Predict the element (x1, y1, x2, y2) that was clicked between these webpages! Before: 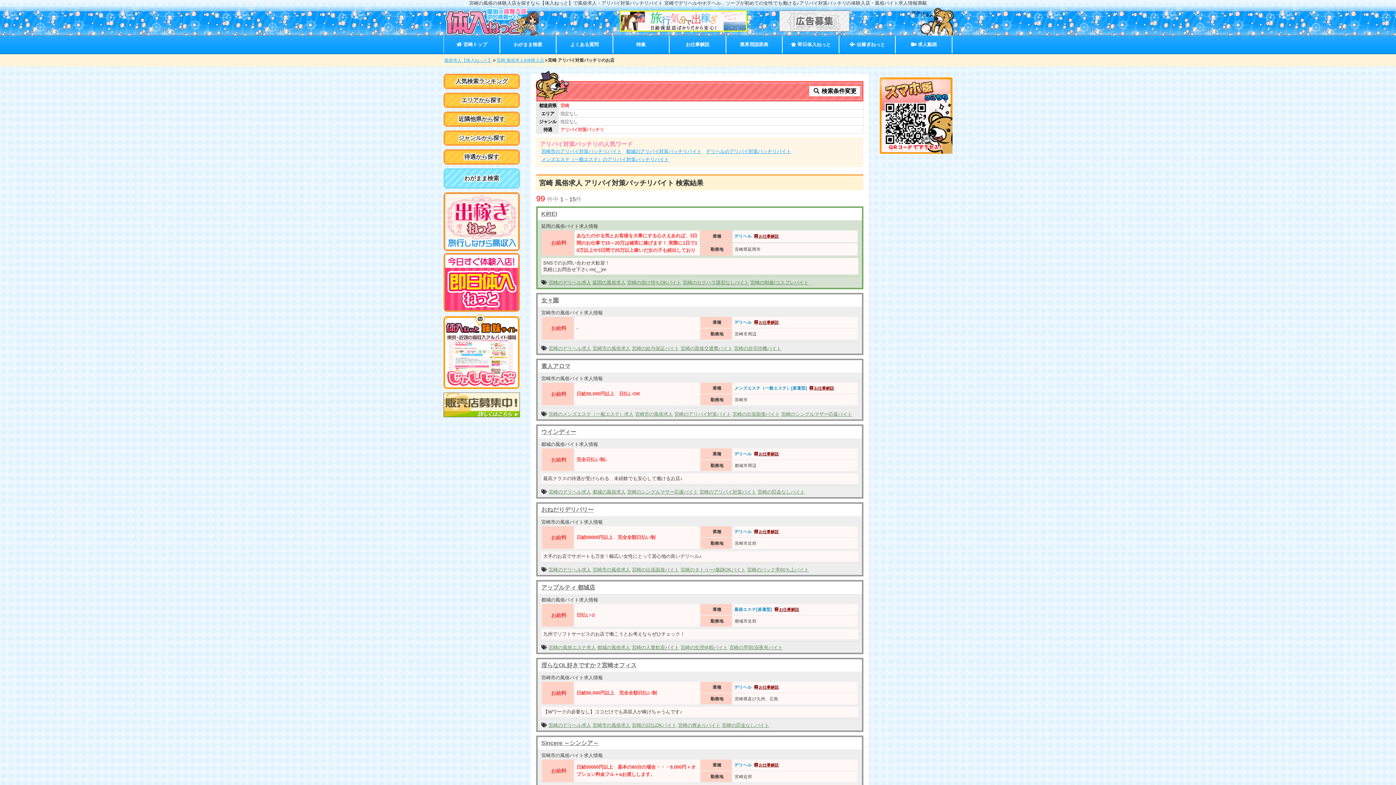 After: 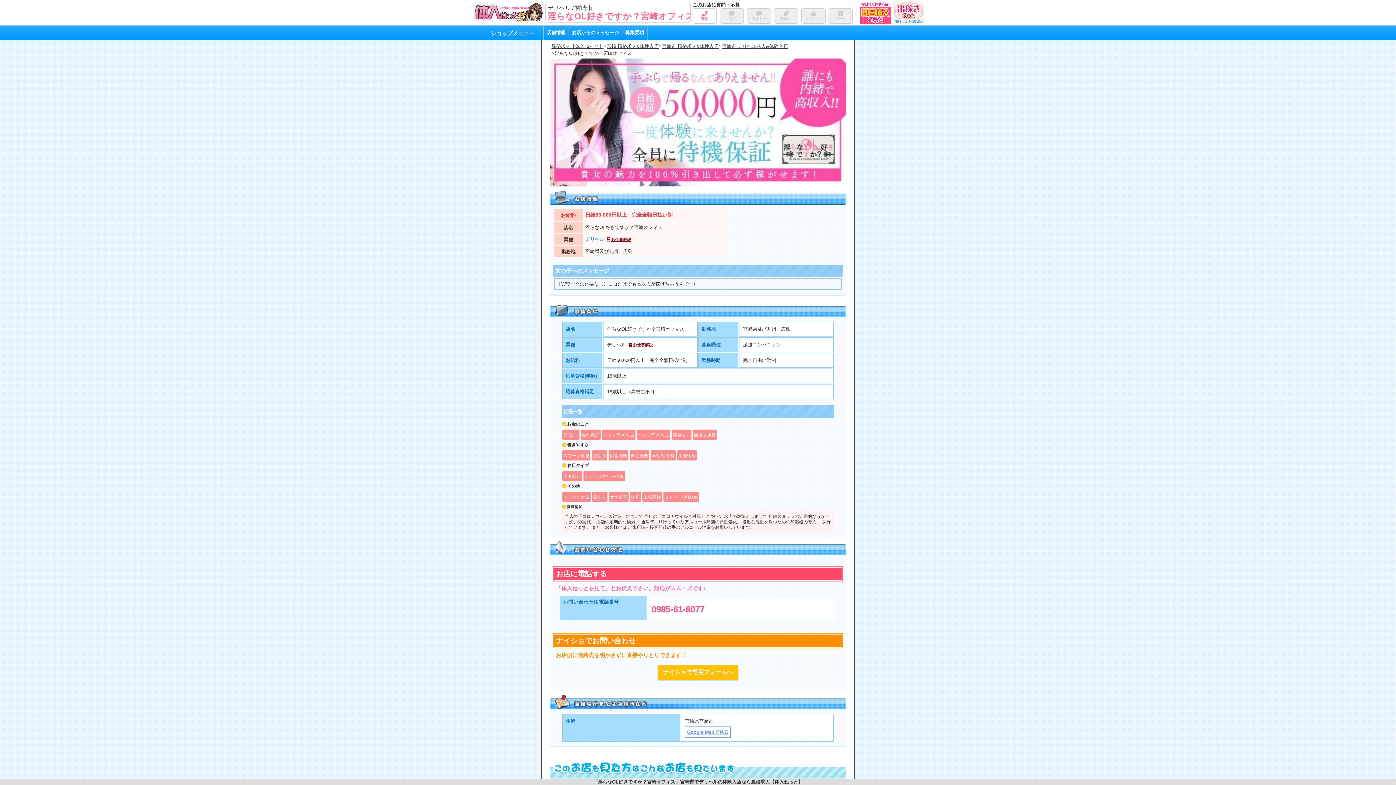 Action: bbox: (541, 662, 636, 668) label: 淫らなOL好きですか？宮崎オフィス